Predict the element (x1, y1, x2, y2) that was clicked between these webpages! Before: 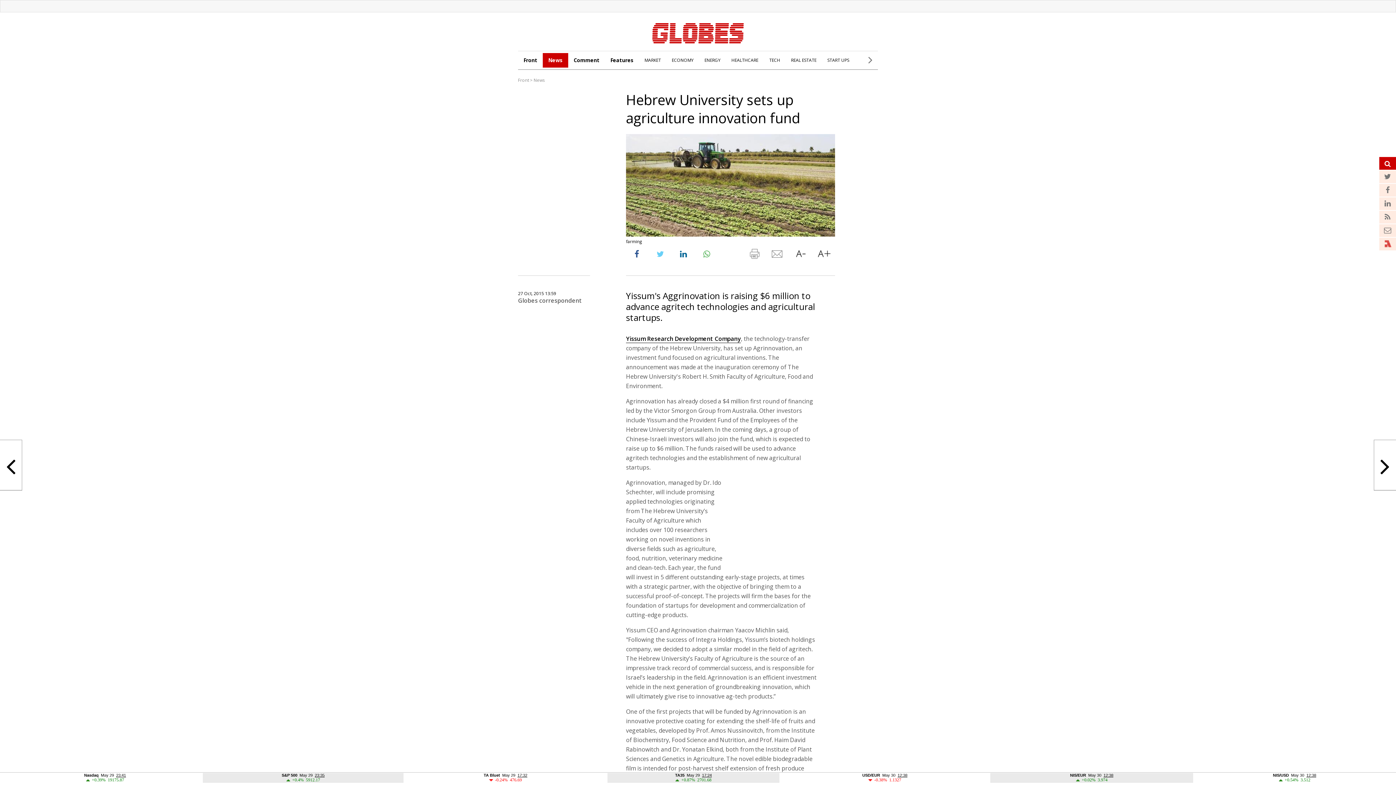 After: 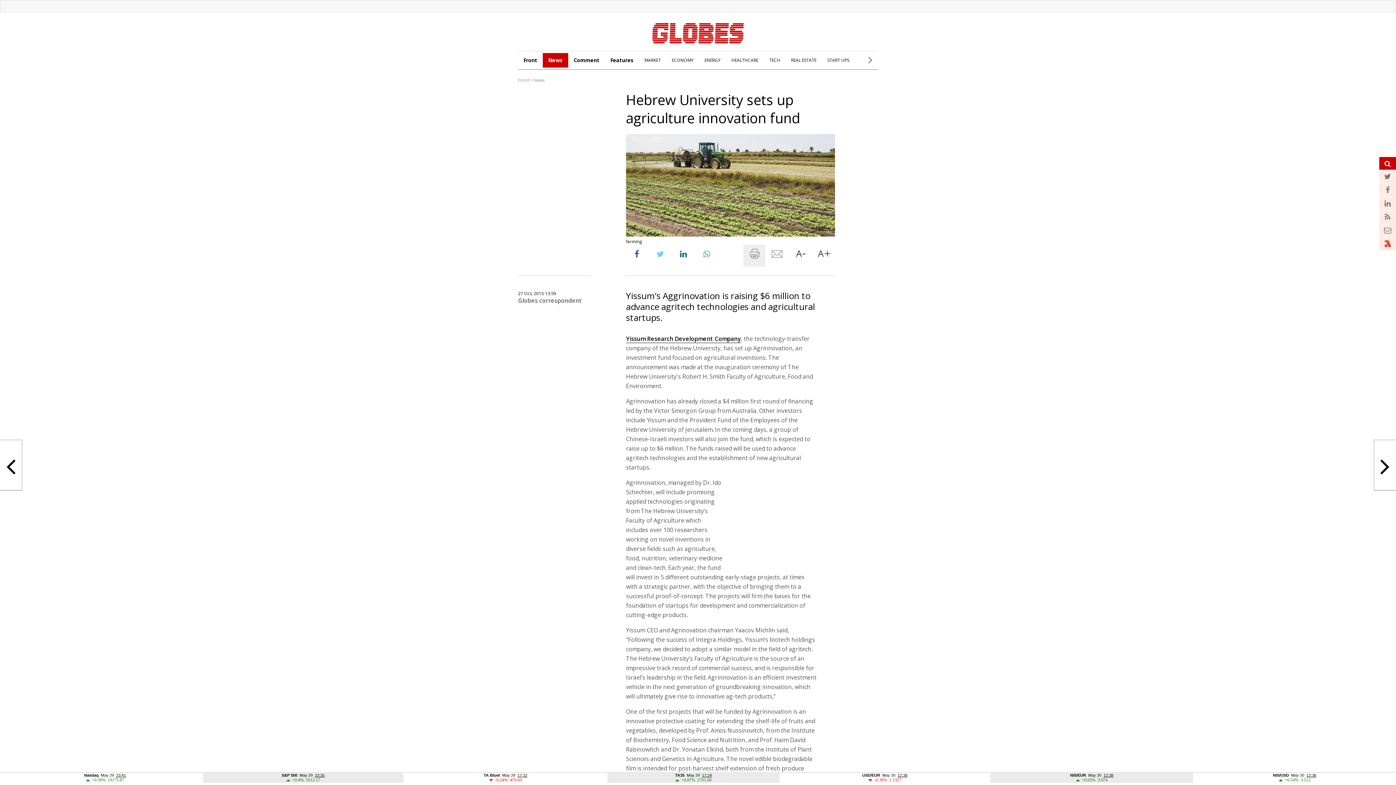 Action: bbox: (743, 244, 765, 266)